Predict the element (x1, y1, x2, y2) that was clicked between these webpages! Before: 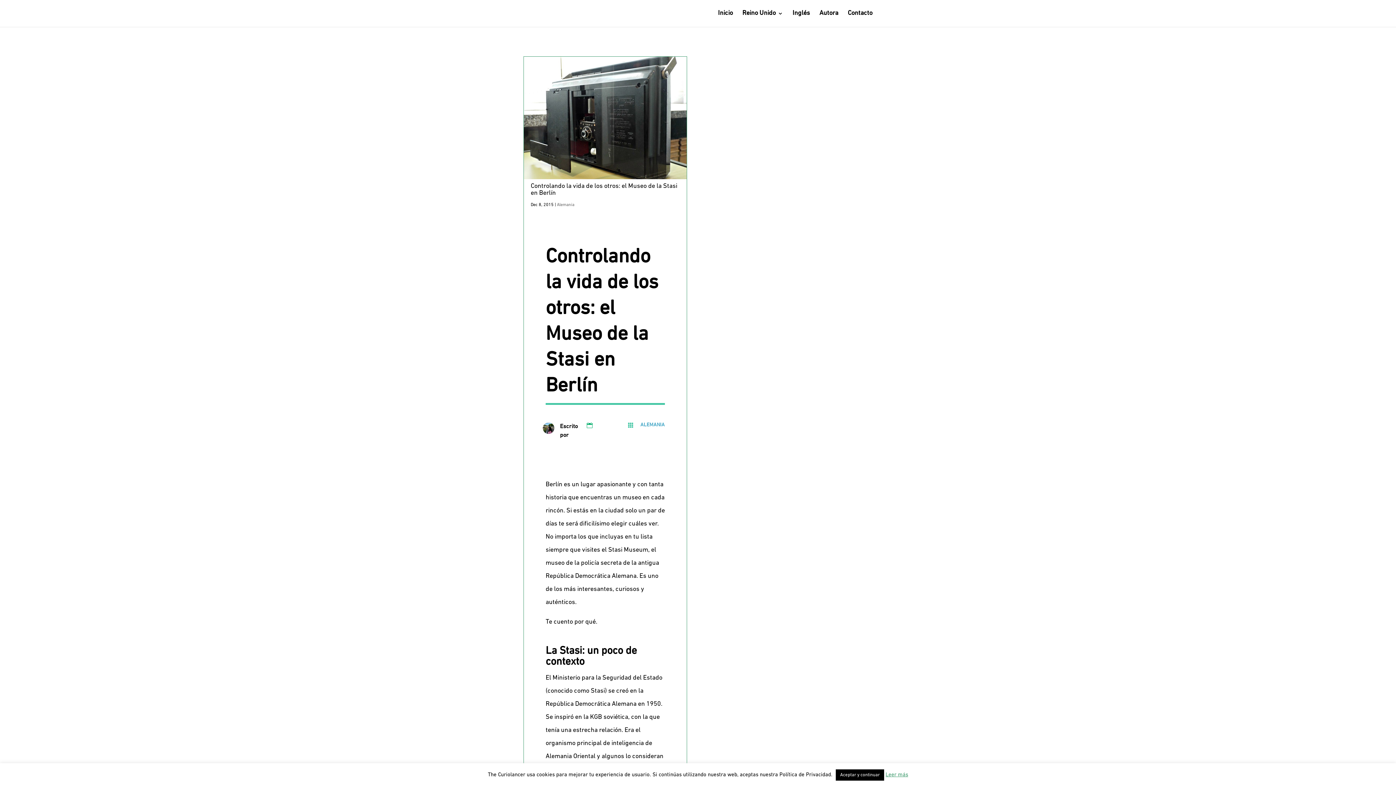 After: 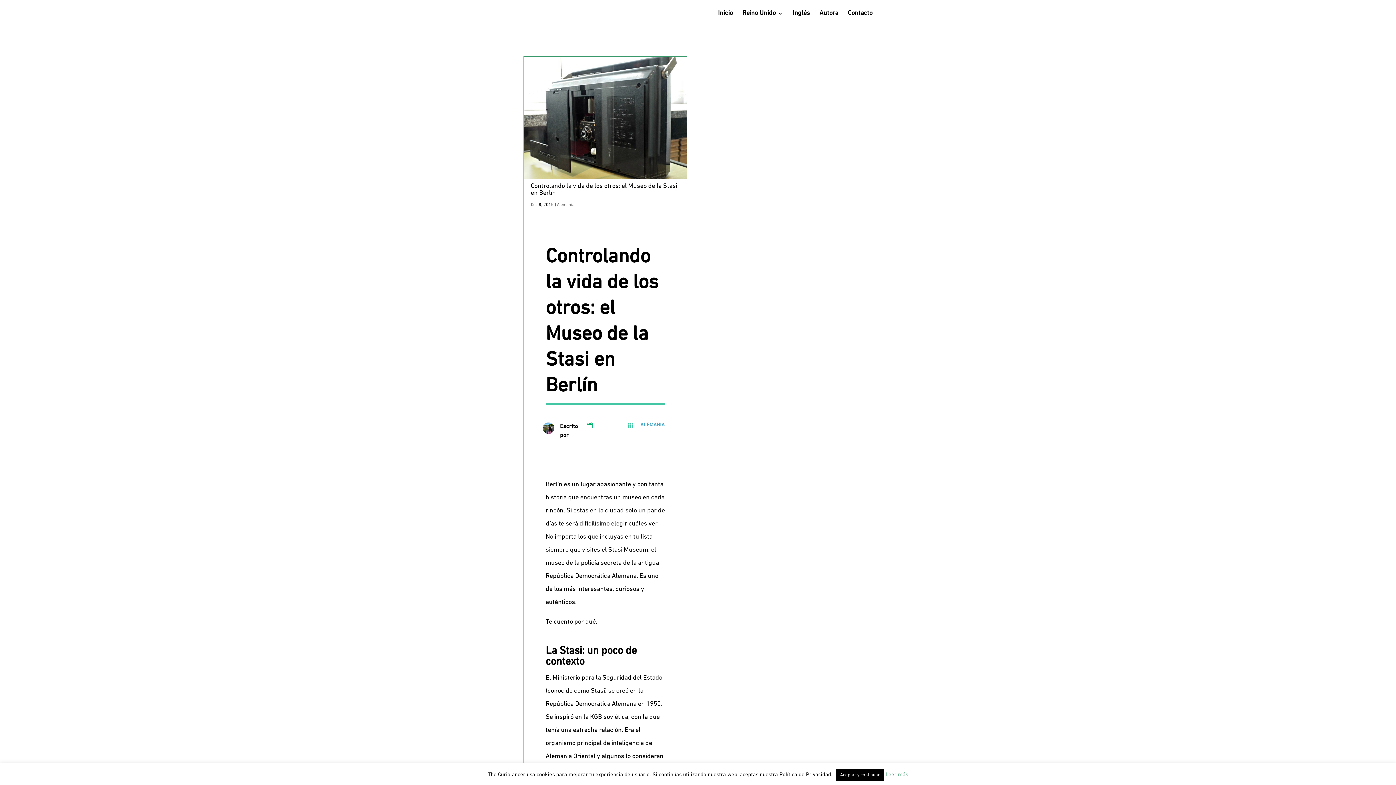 Action: label: Leer más bbox: (885, 772, 908, 778)